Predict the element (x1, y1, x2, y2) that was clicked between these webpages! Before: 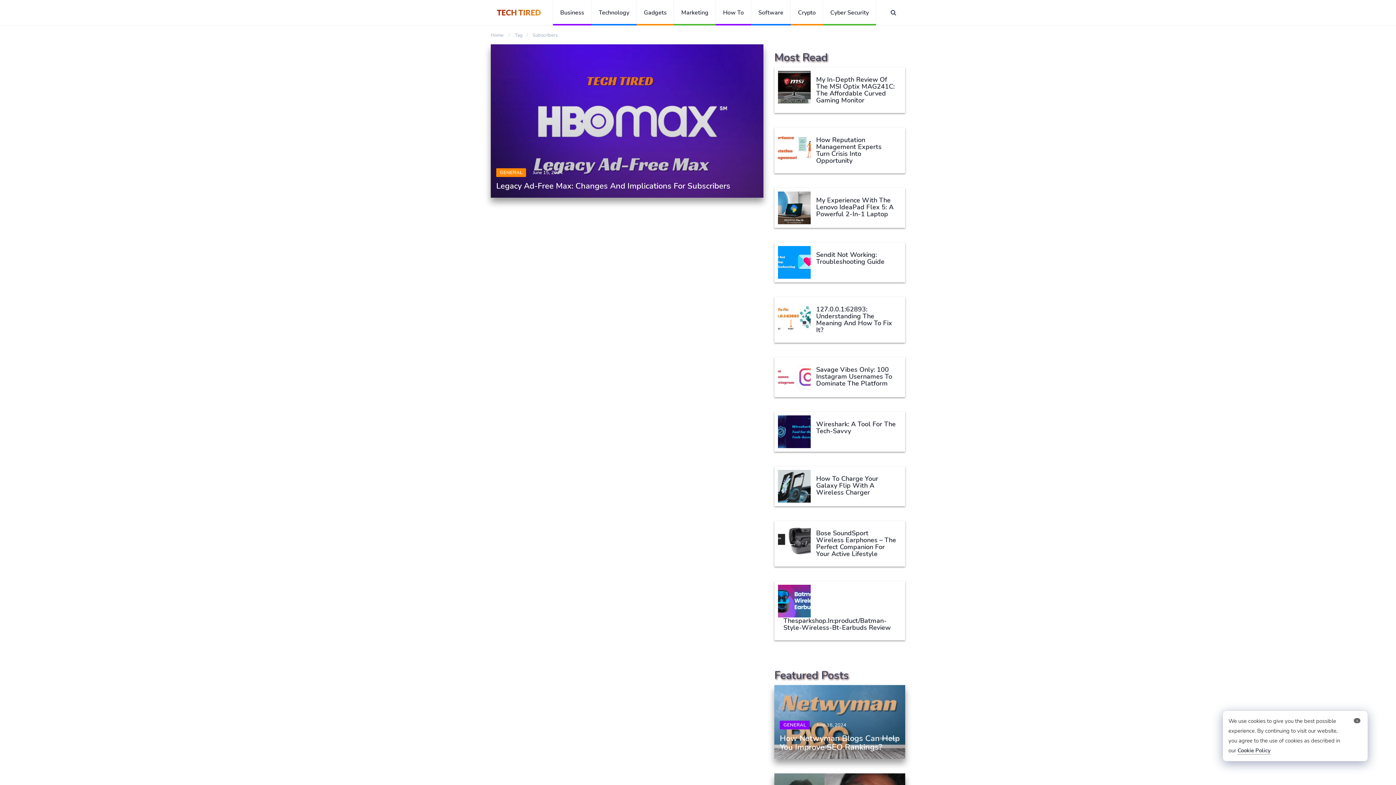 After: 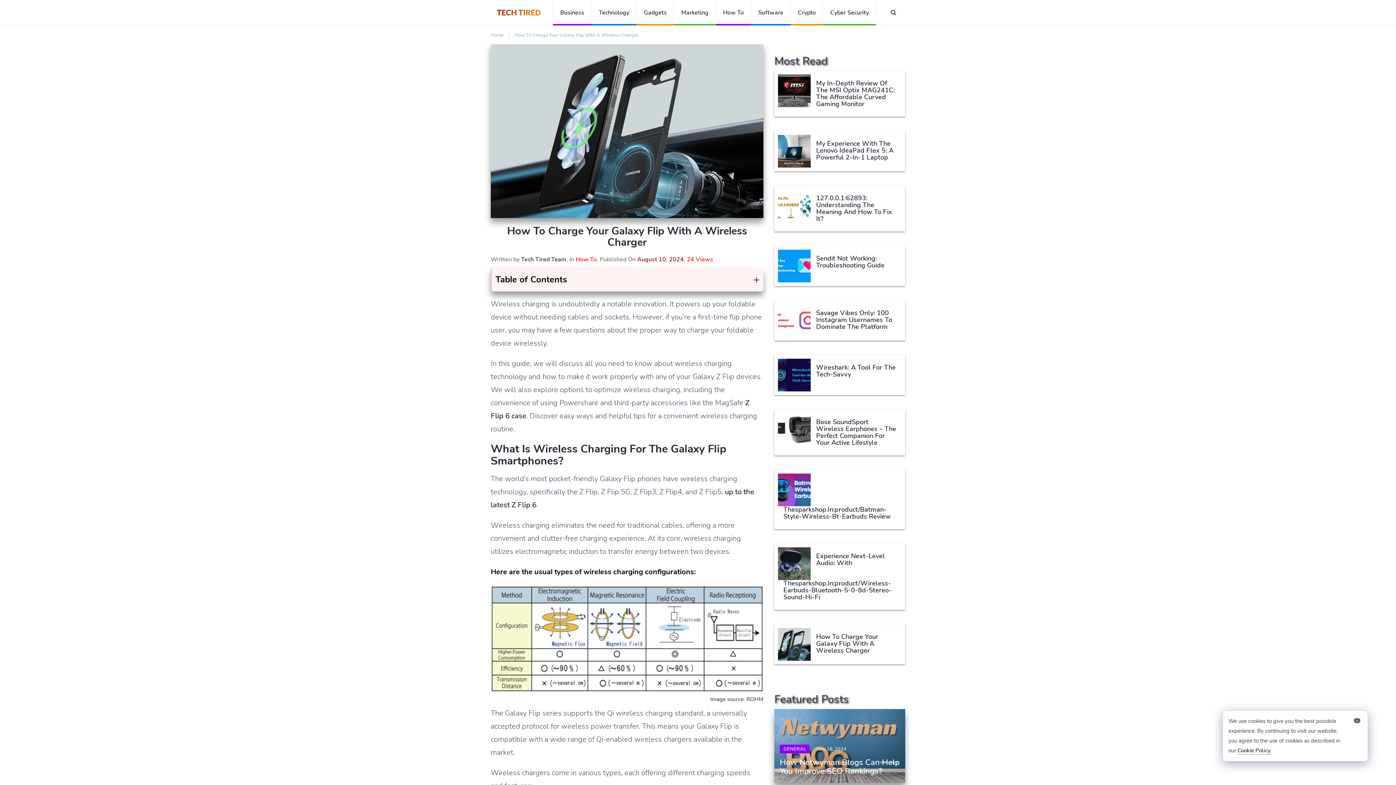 Action: bbox: (778, 470, 810, 502)